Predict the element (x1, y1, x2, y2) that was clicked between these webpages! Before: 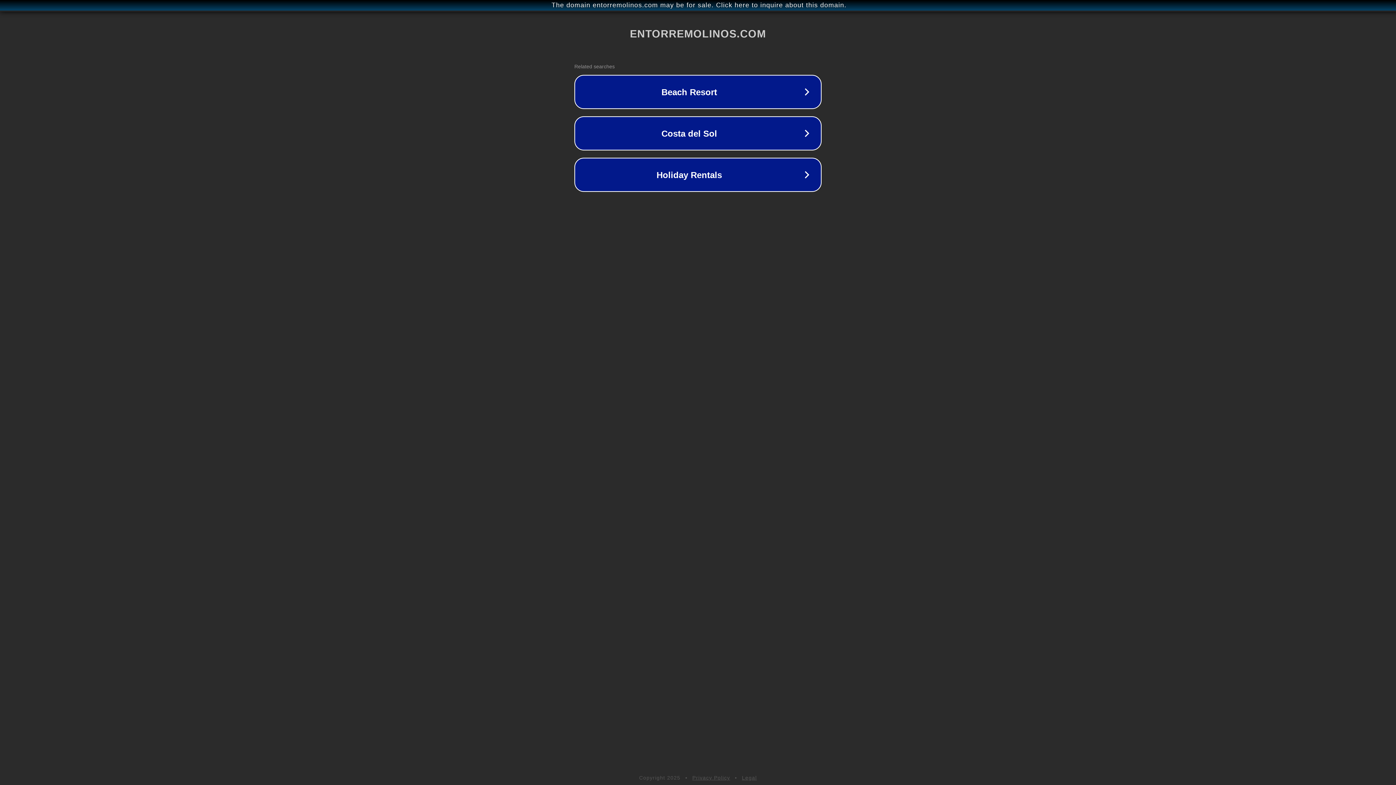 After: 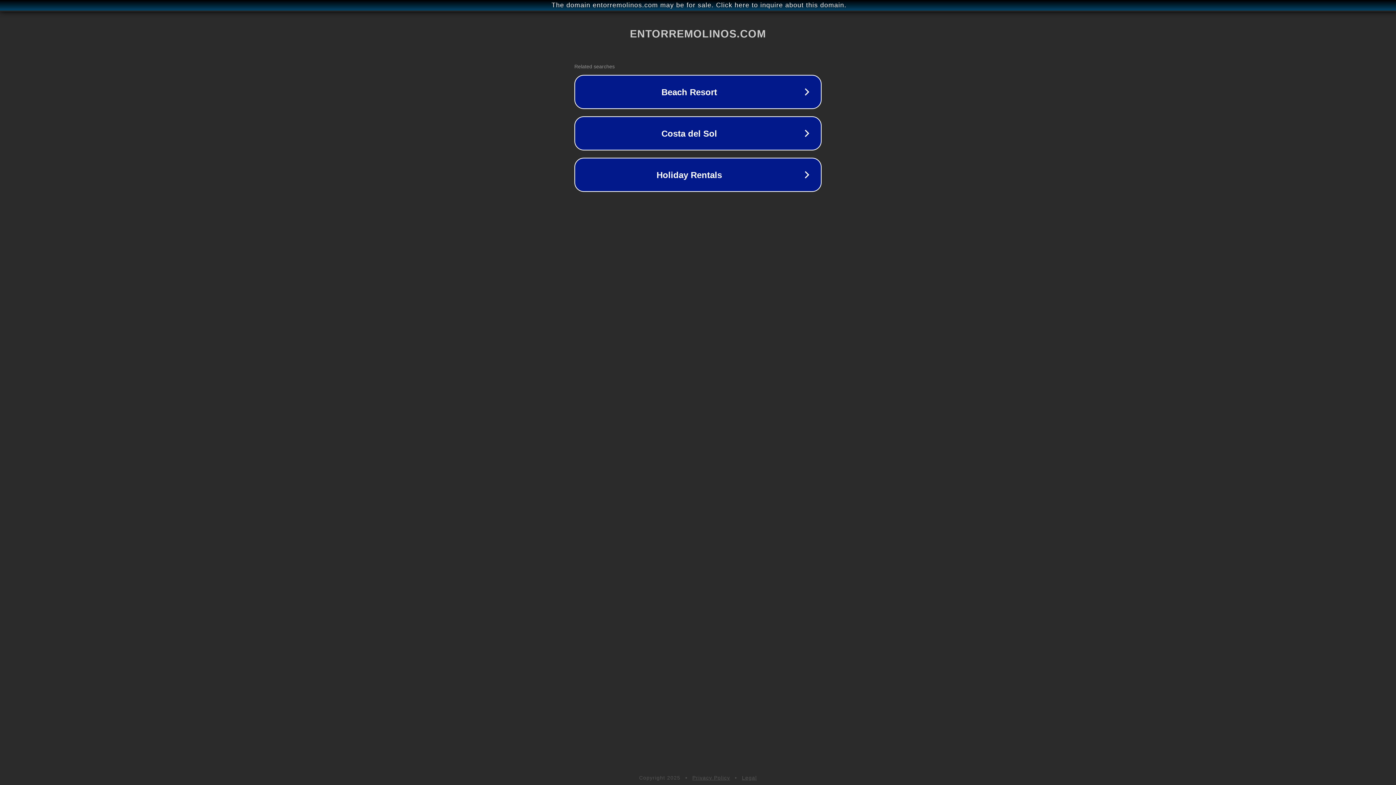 Action: bbox: (742, 775, 757, 781) label: Legal